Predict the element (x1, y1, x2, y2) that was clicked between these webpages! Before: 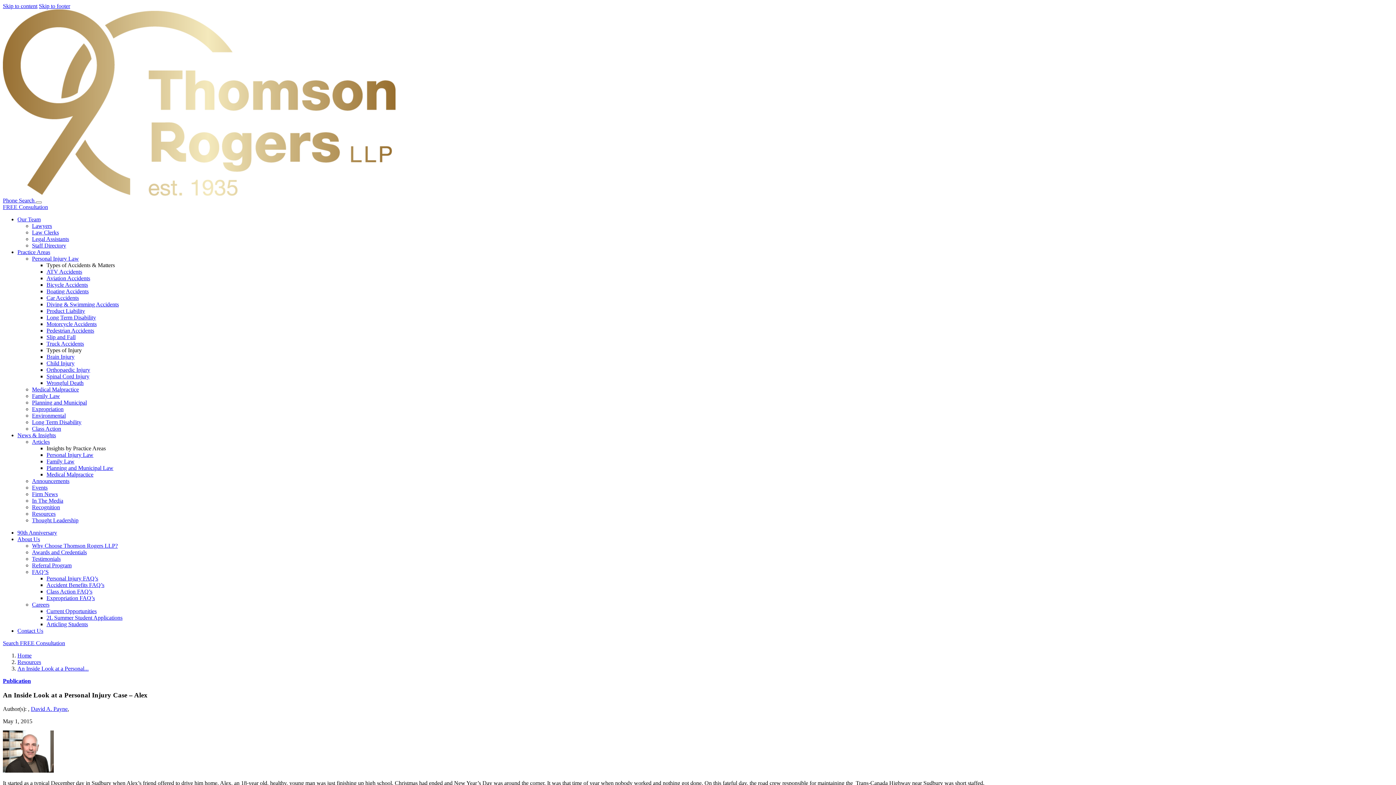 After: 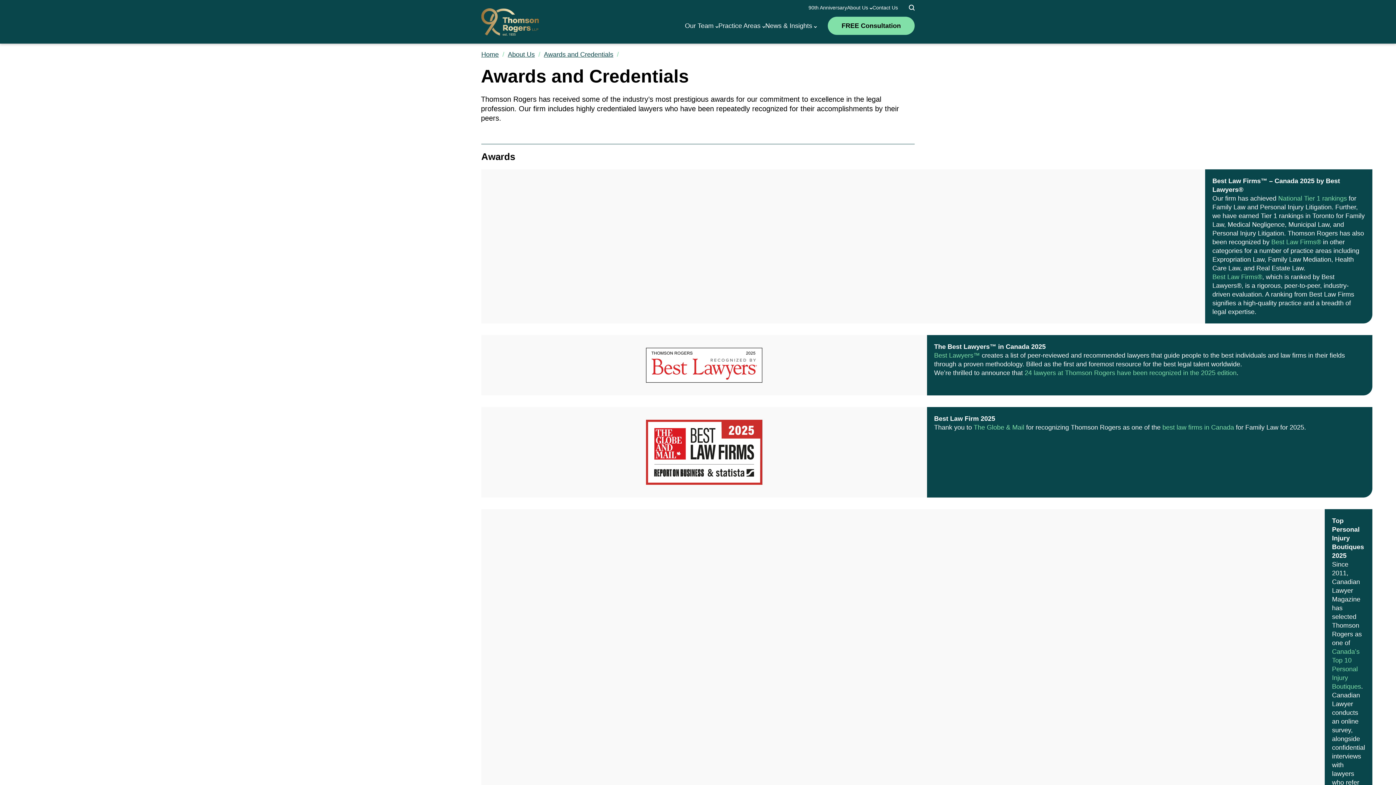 Action: label: Awards and Credentials bbox: (32, 549, 86, 555)